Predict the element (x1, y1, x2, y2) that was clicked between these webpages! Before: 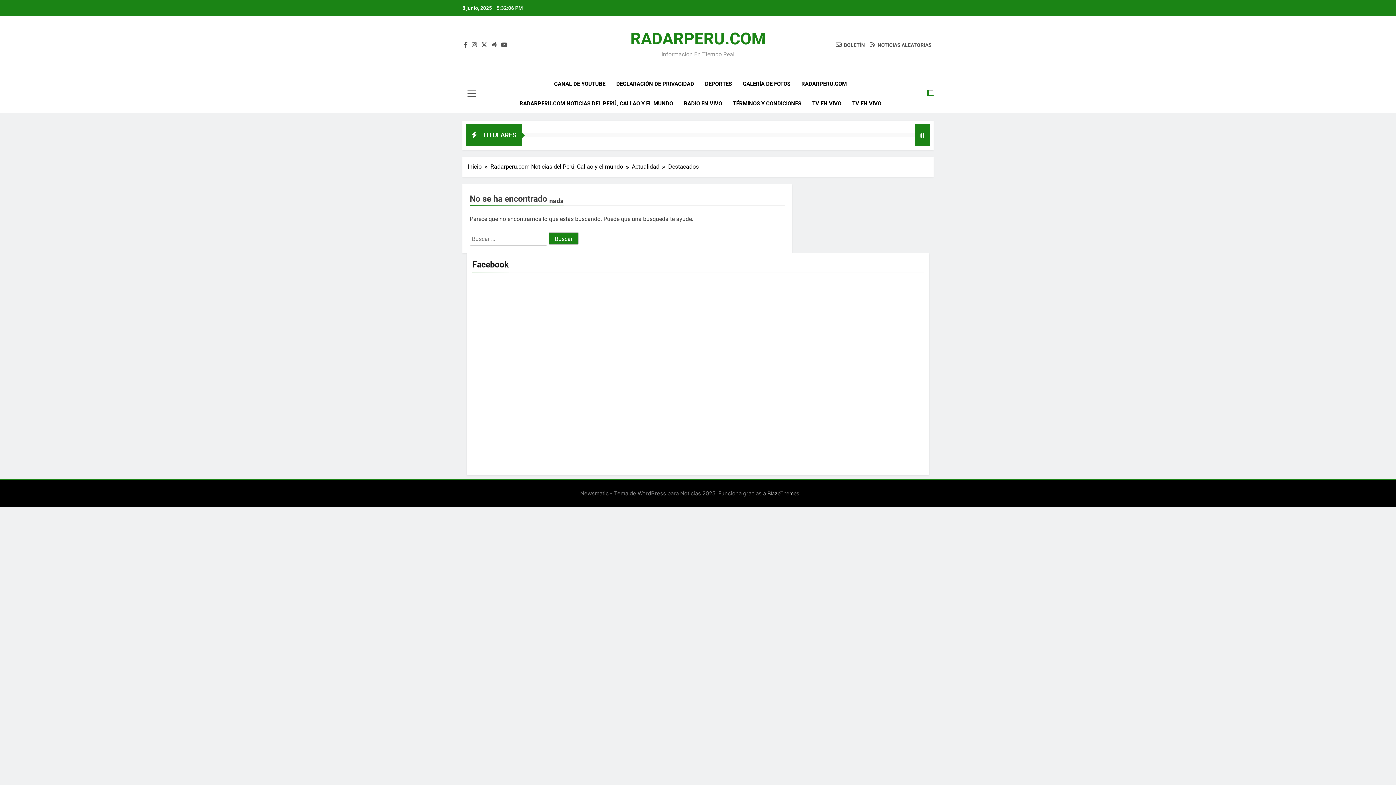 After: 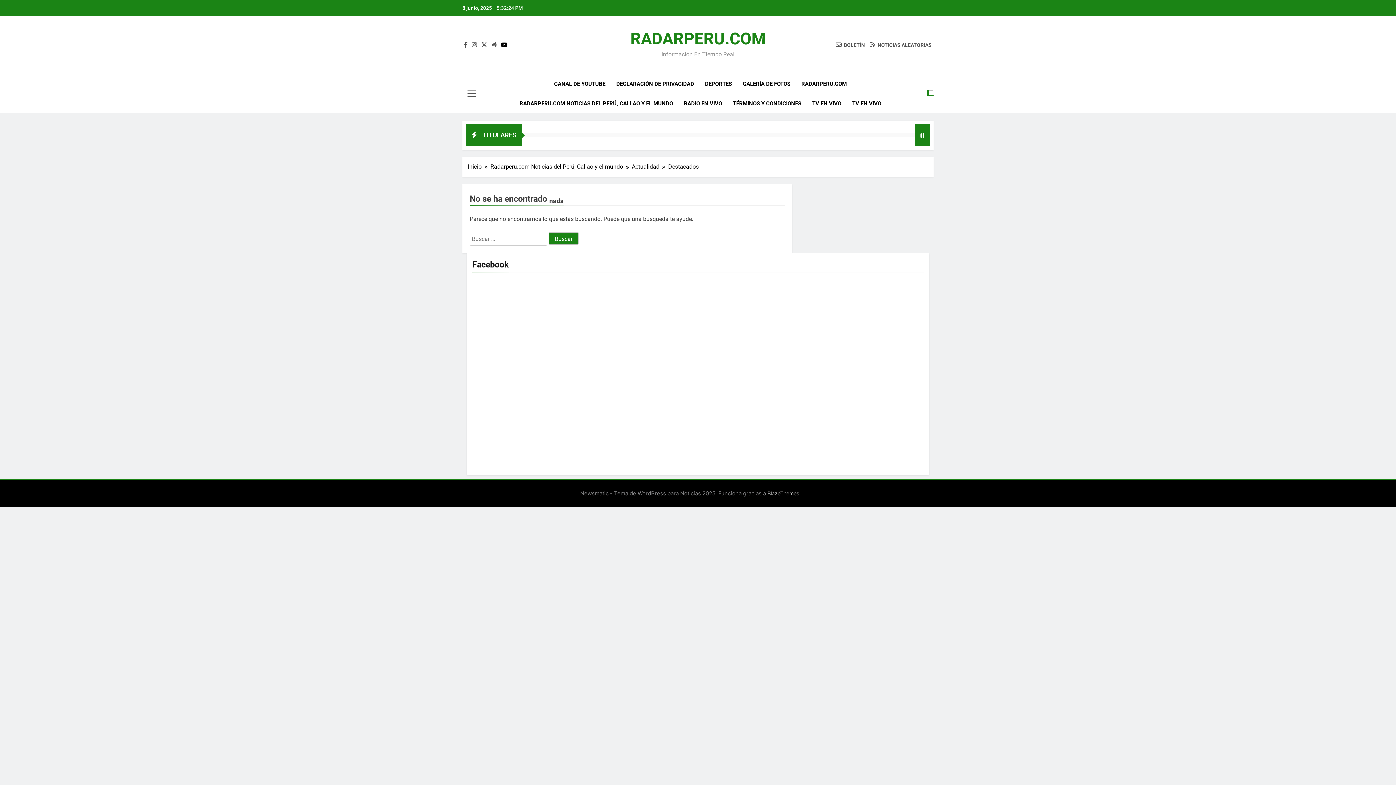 Action: bbox: (499, 41, 509, 48)